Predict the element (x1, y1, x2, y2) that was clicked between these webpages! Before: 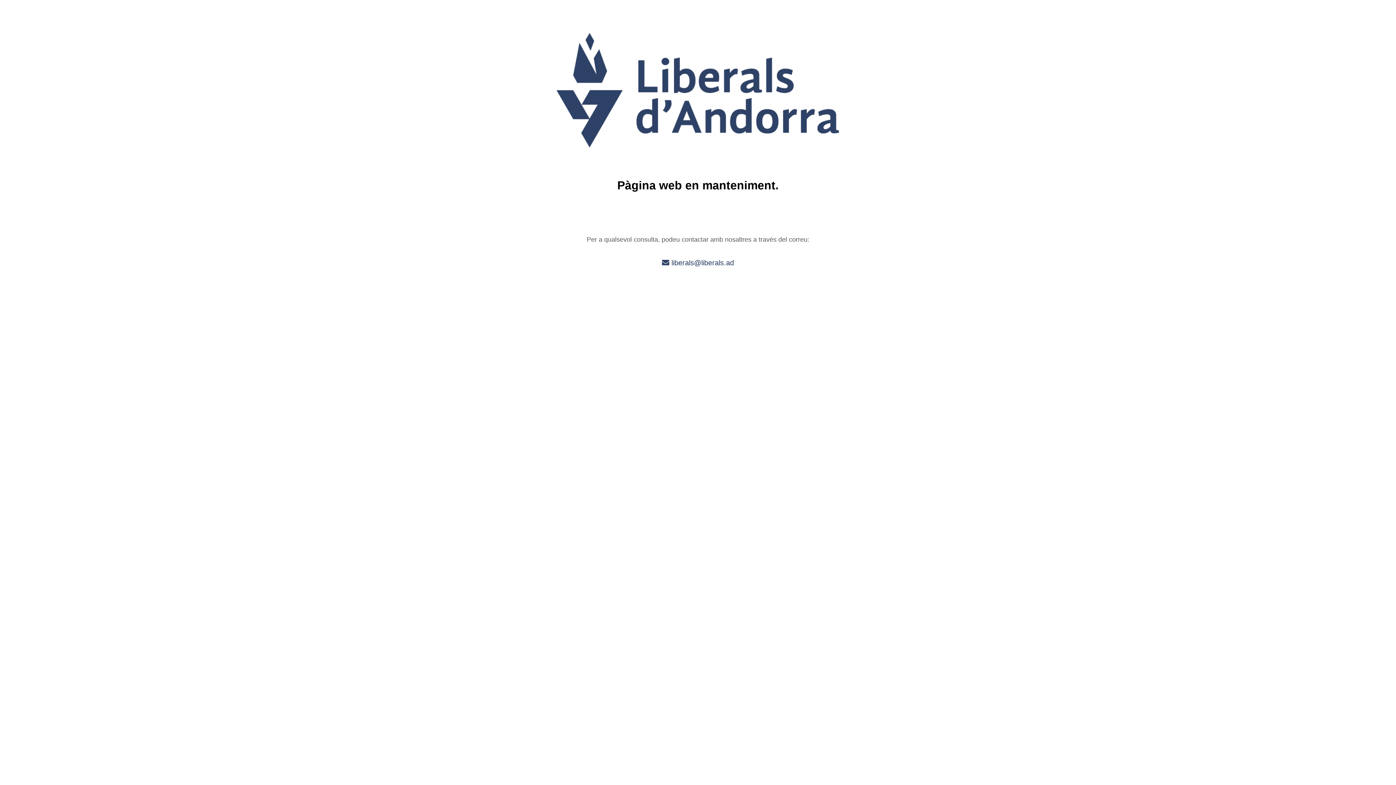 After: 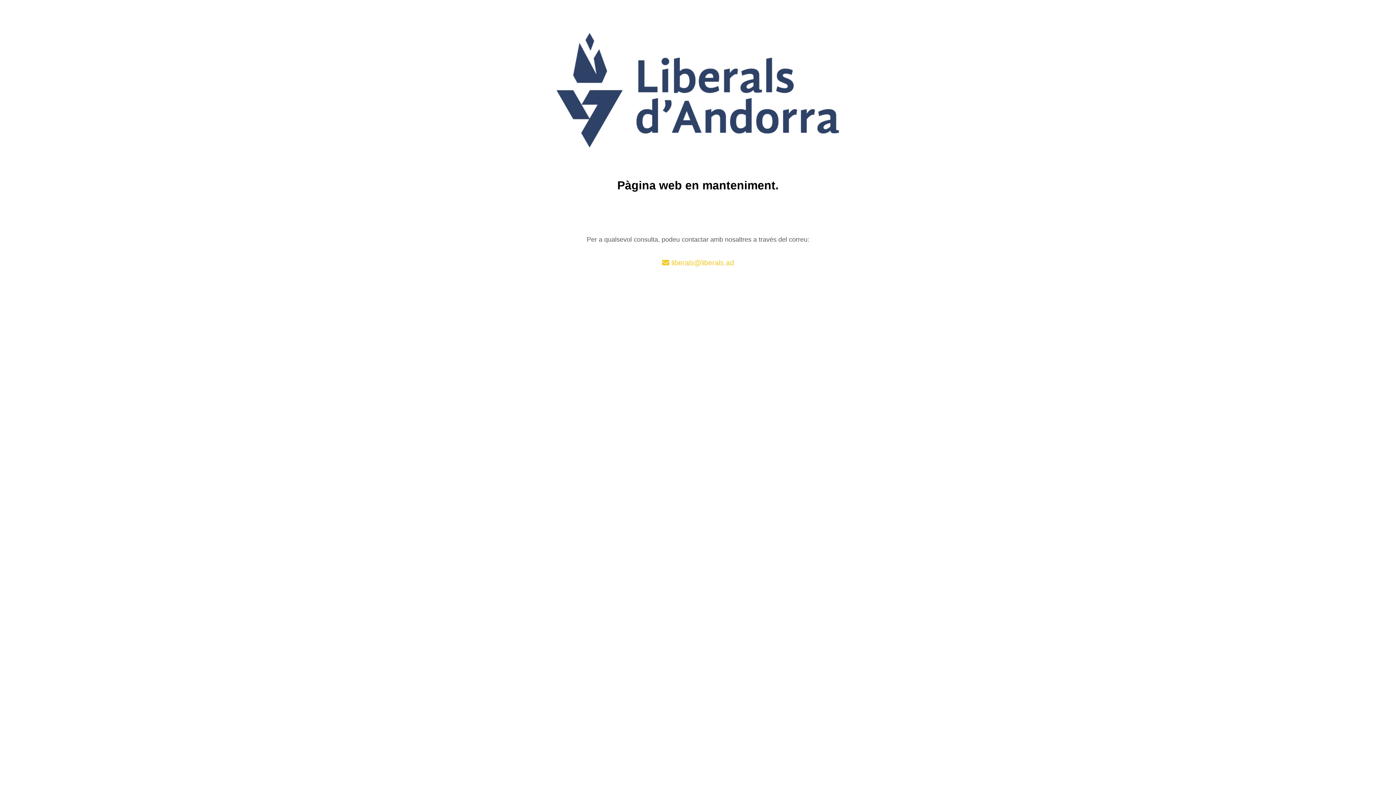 Action: label:  liberals@liberals.ad bbox: (662, 258, 734, 266)